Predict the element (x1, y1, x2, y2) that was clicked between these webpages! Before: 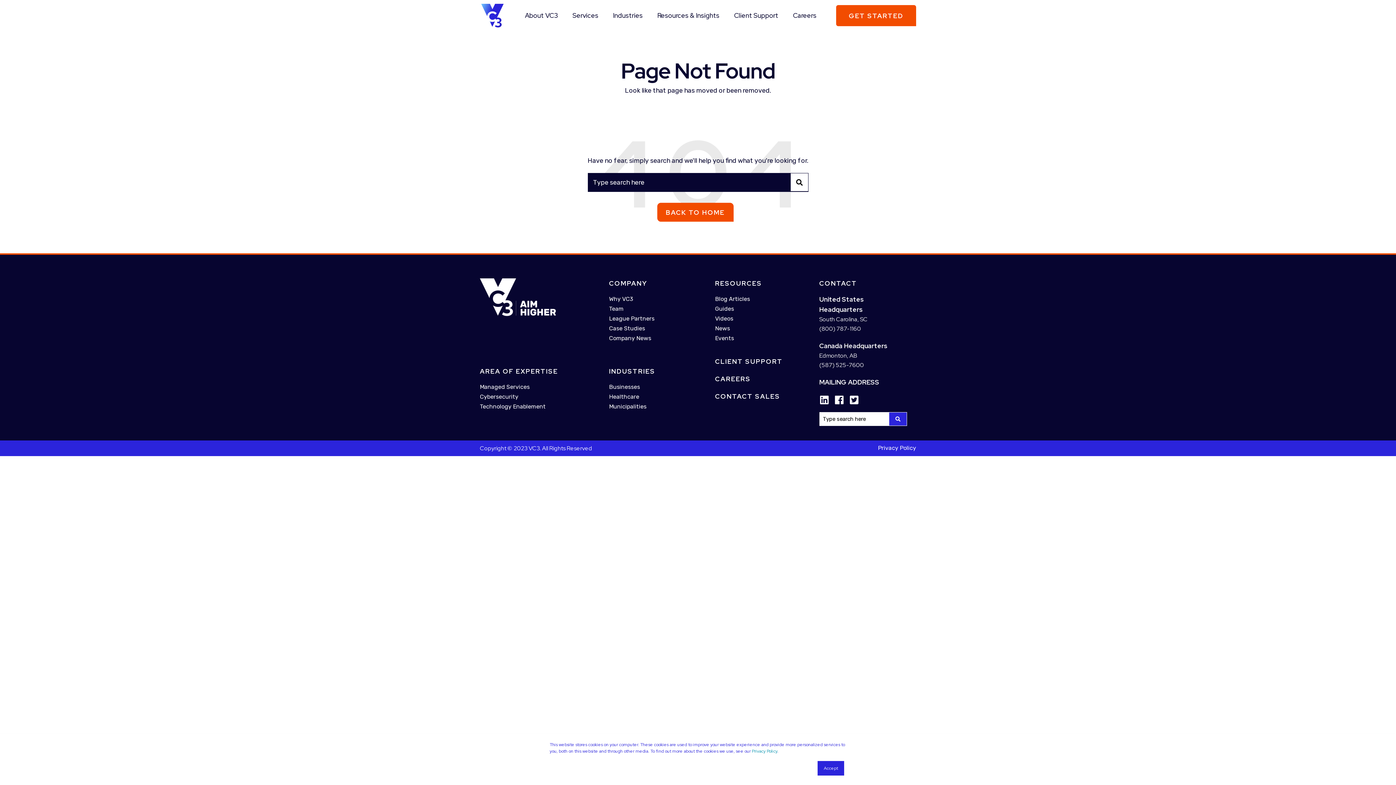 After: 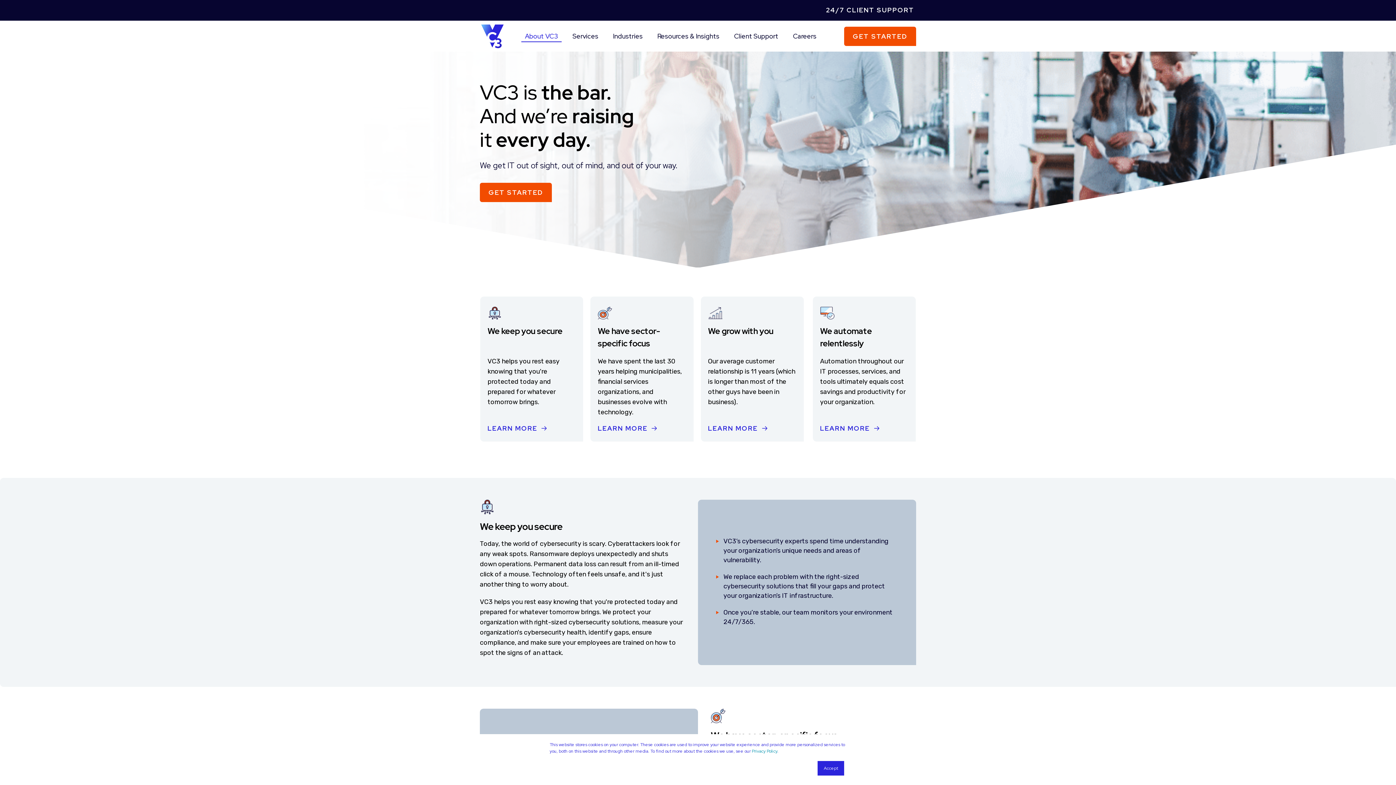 Action: bbox: (521, 10, 561, 20) label: About VC3